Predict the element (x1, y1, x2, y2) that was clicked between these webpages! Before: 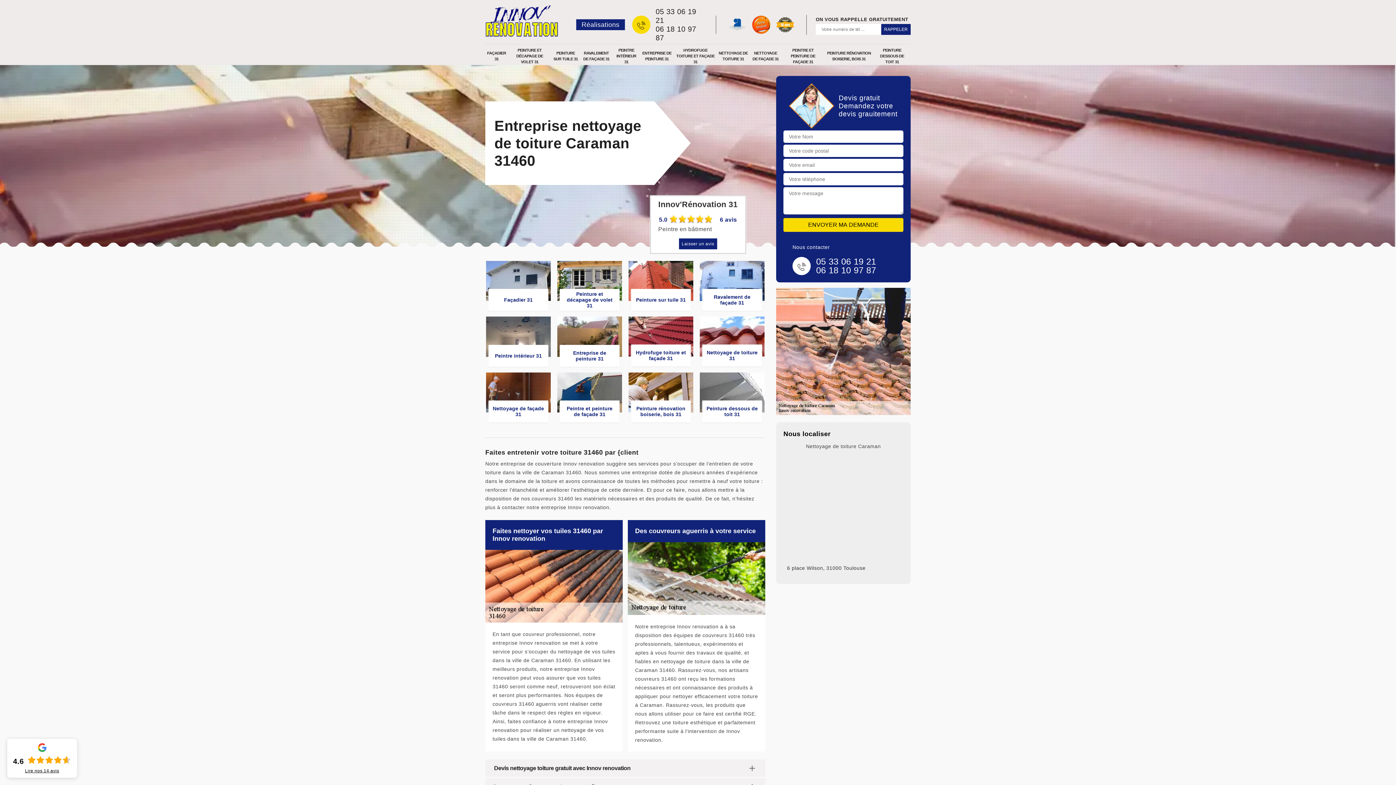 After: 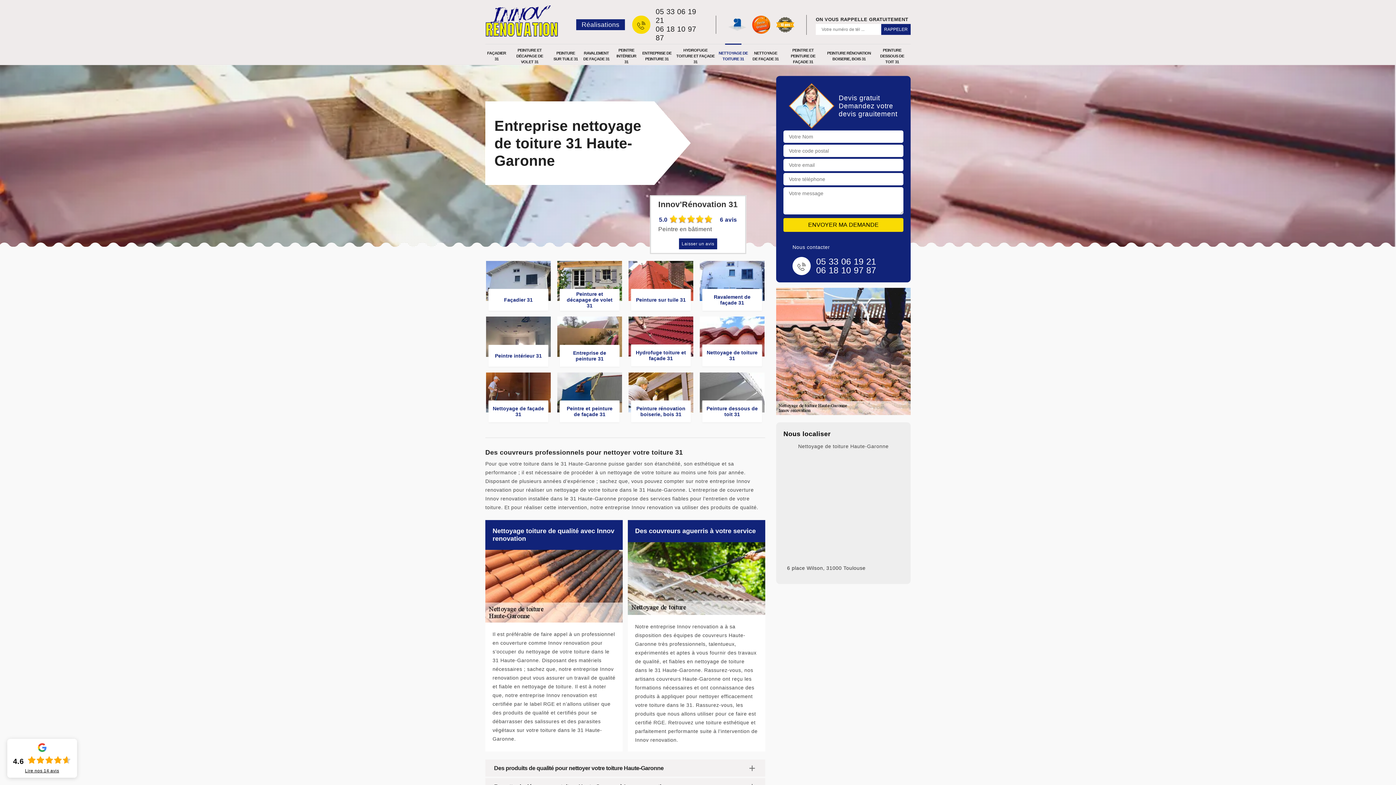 Action: label: Nettoyage de toiture 31 bbox: (699, 316, 765, 366)